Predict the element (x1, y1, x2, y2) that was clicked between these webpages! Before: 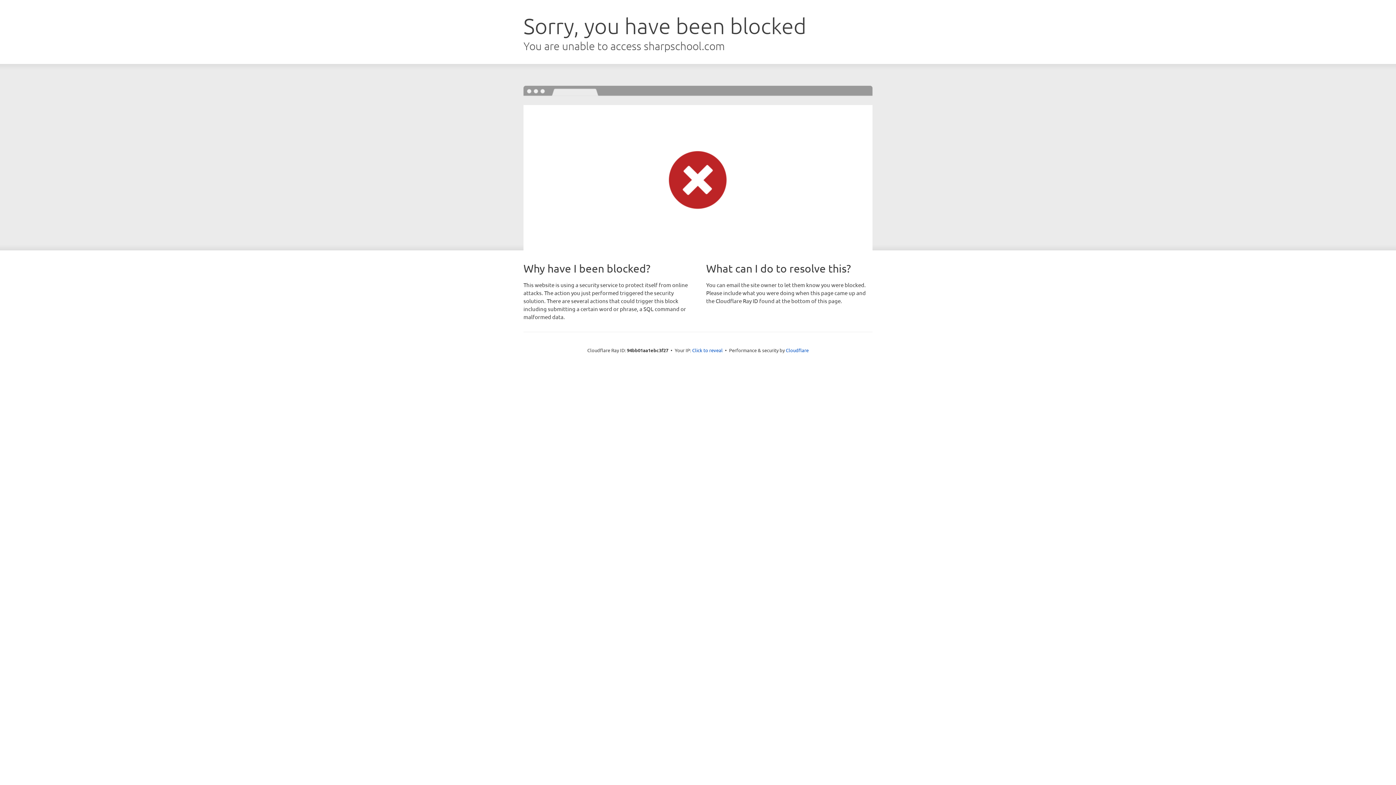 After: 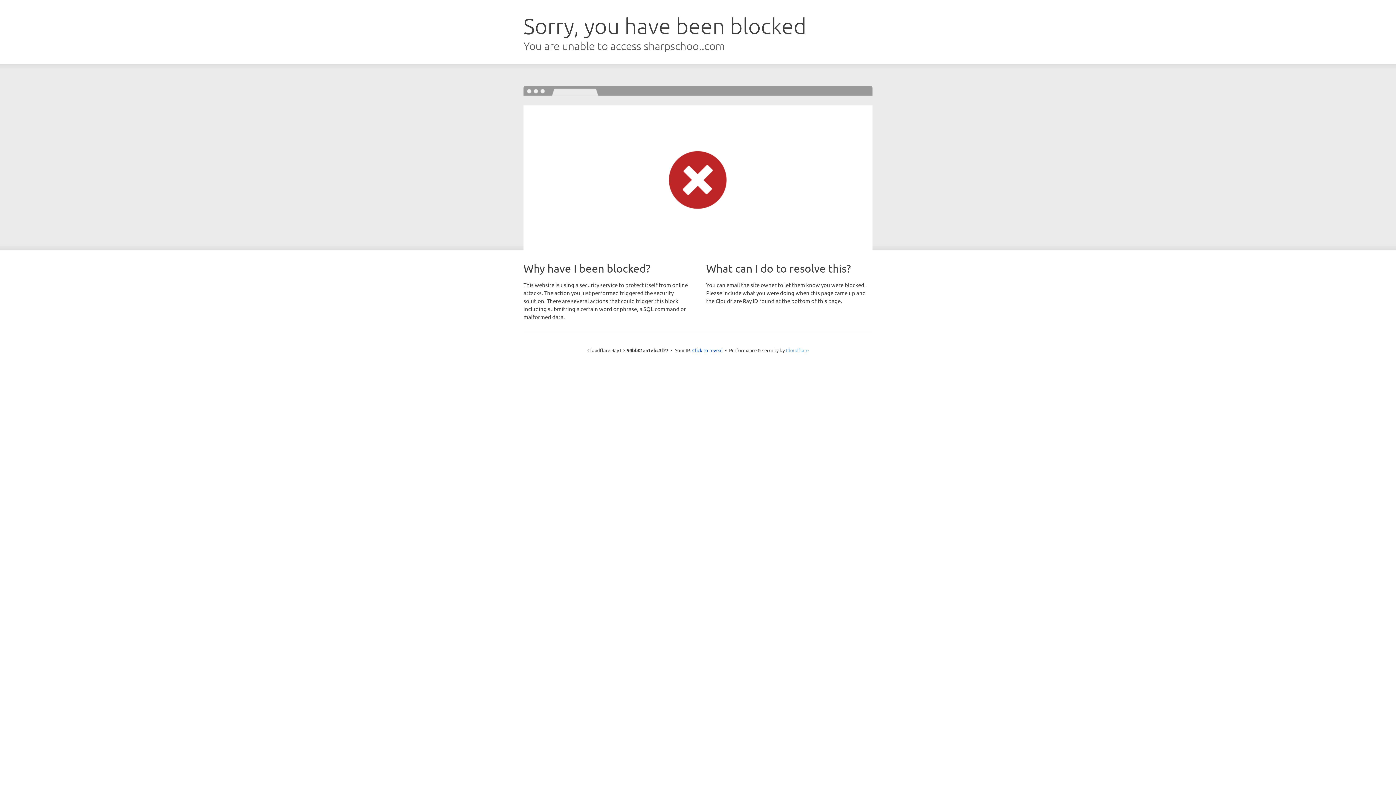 Action: bbox: (786, 347, 808, 353) label: Cloudflare